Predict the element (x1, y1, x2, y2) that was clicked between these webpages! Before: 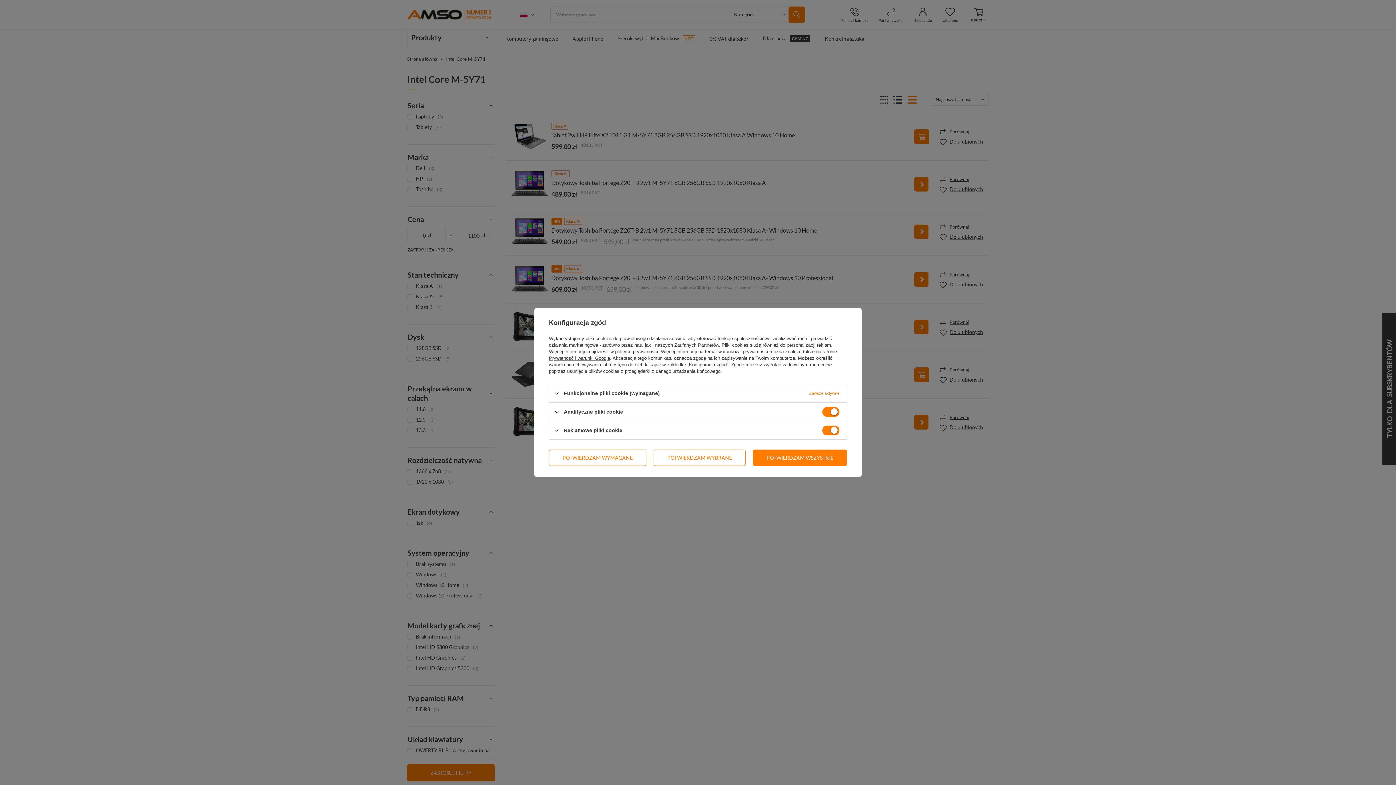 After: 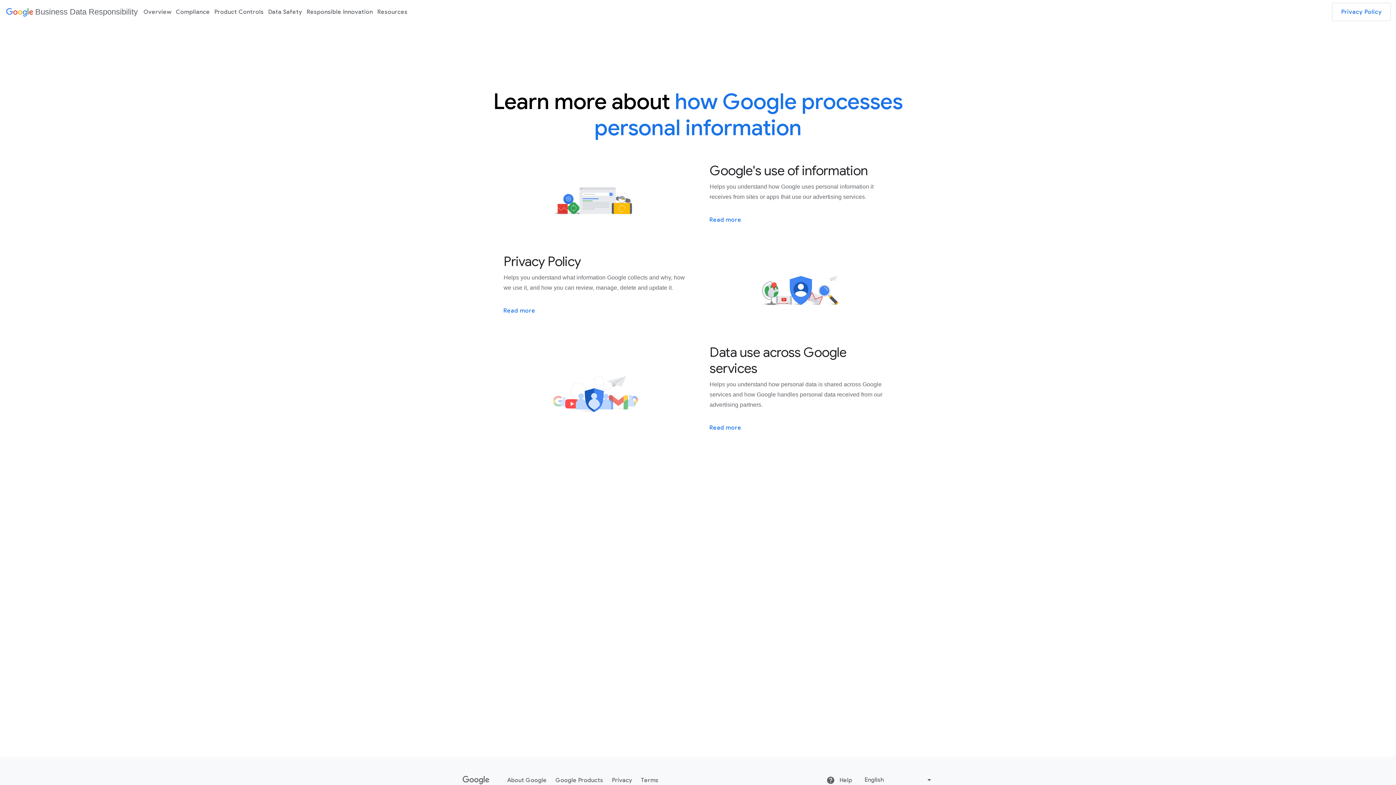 Action: label: Prywatność i warunki Google bbox: (549, 355, 610, 361)